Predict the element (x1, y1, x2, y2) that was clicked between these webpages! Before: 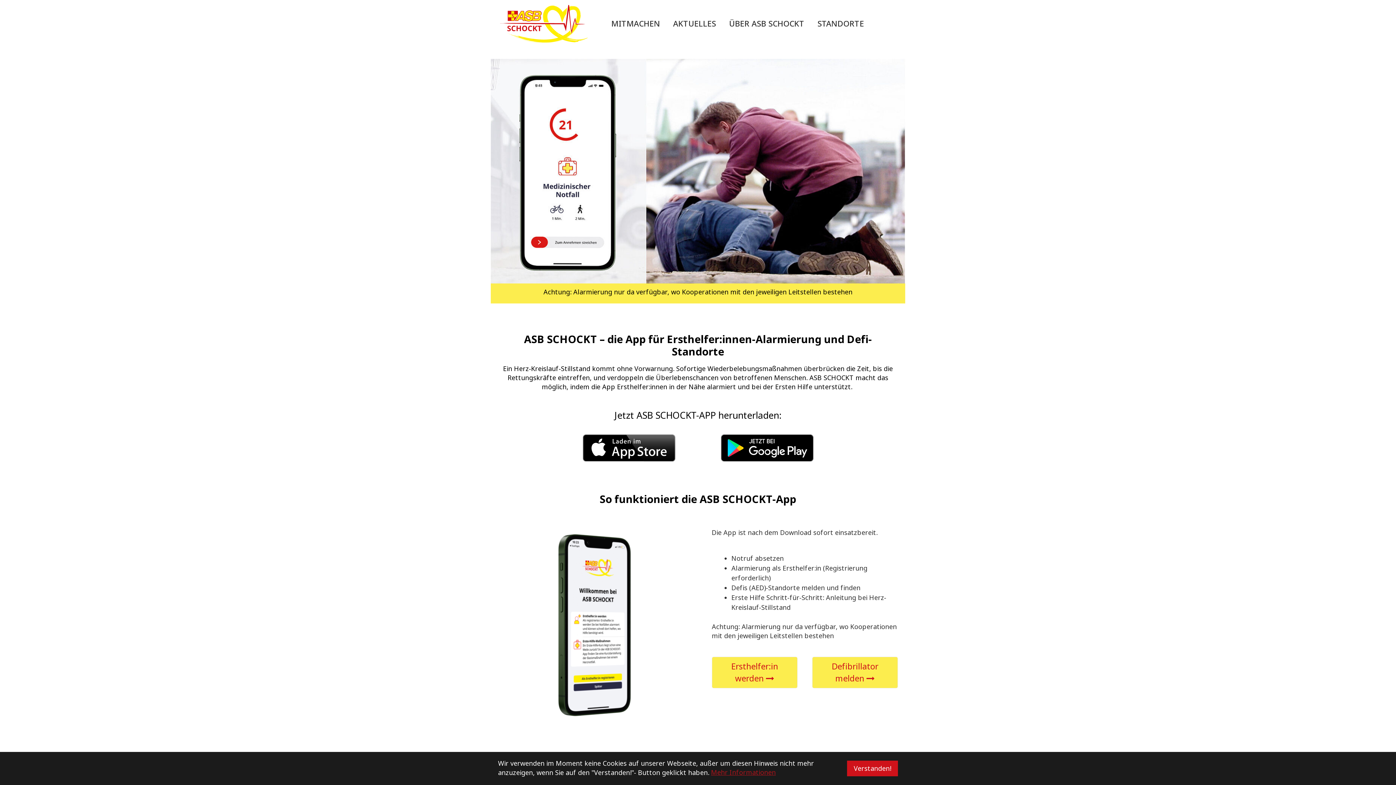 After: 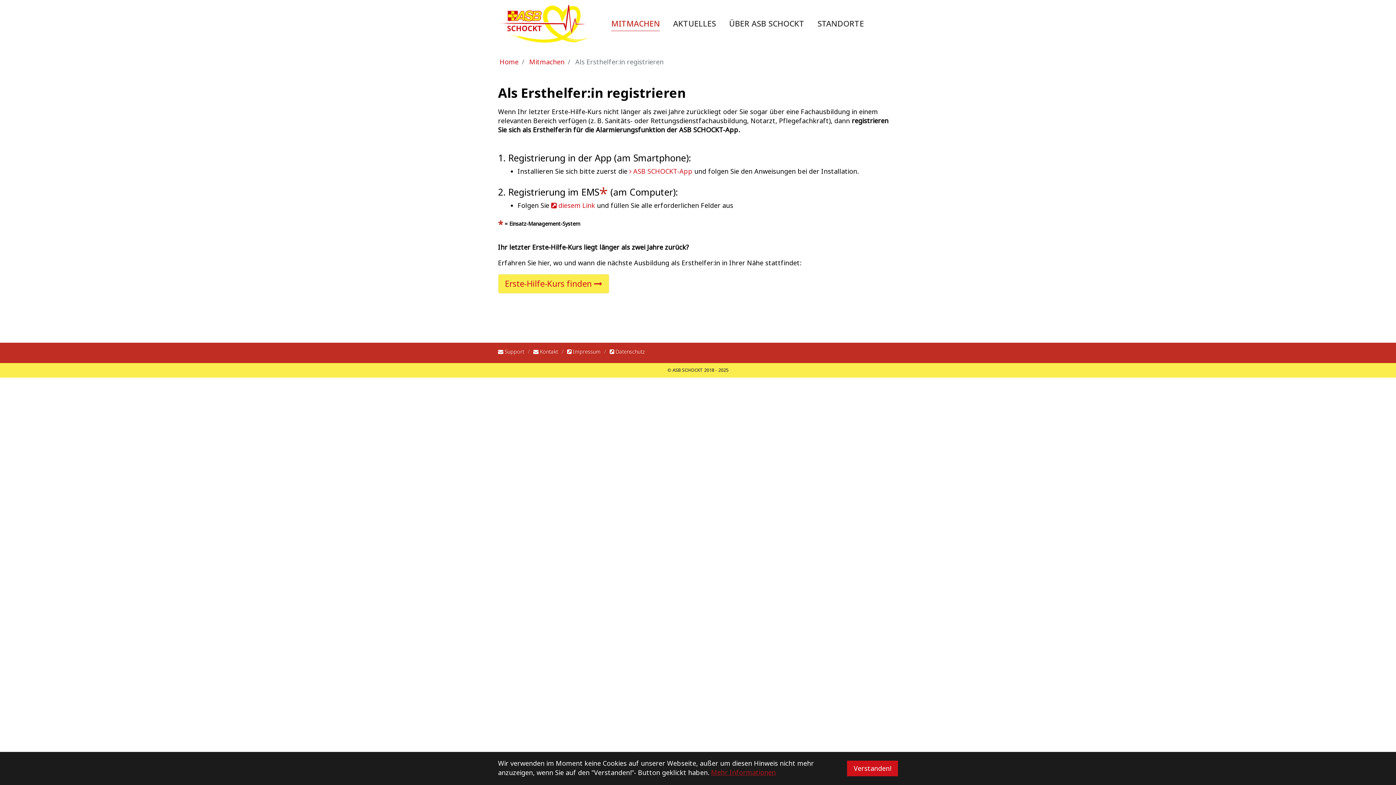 Action: label: MITMACHEN bbox: (604, 14, 666, 32)